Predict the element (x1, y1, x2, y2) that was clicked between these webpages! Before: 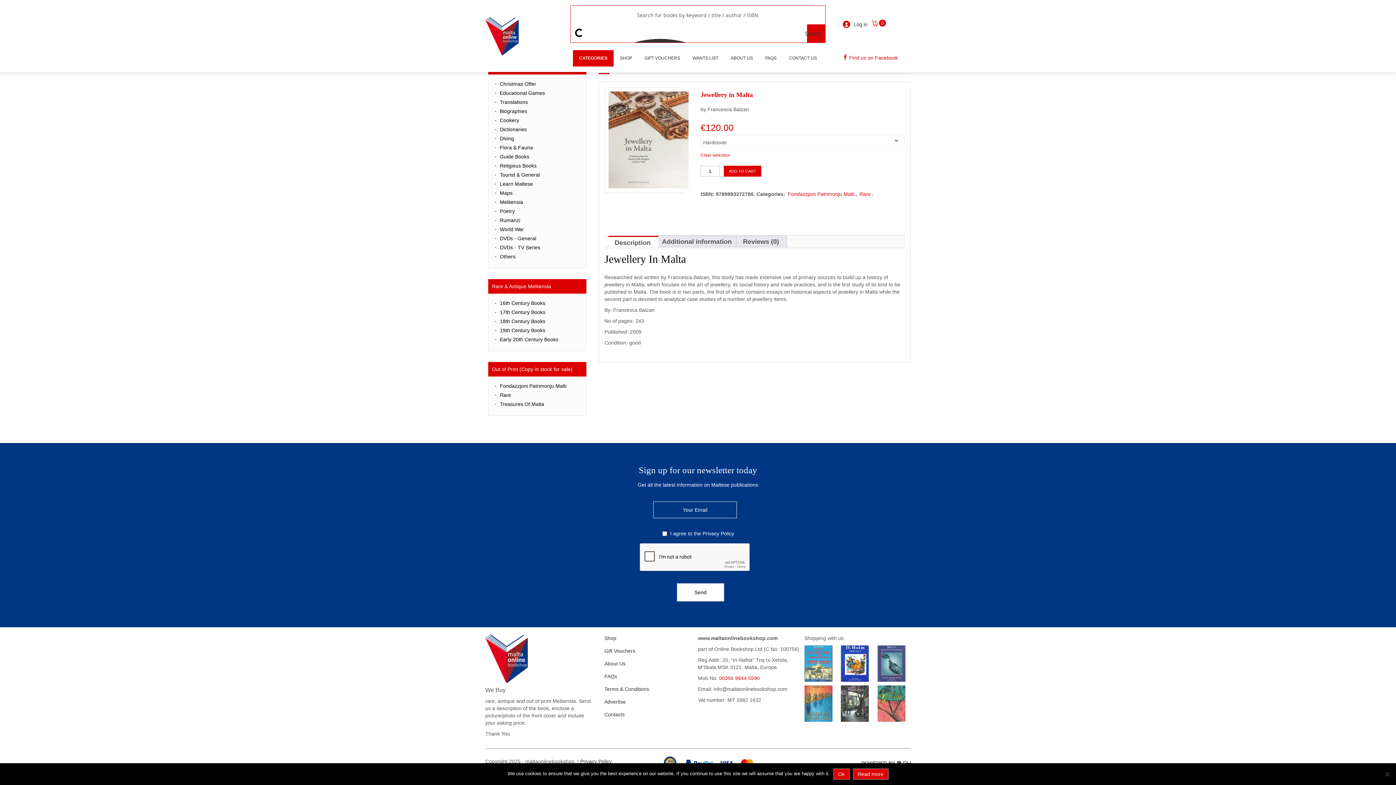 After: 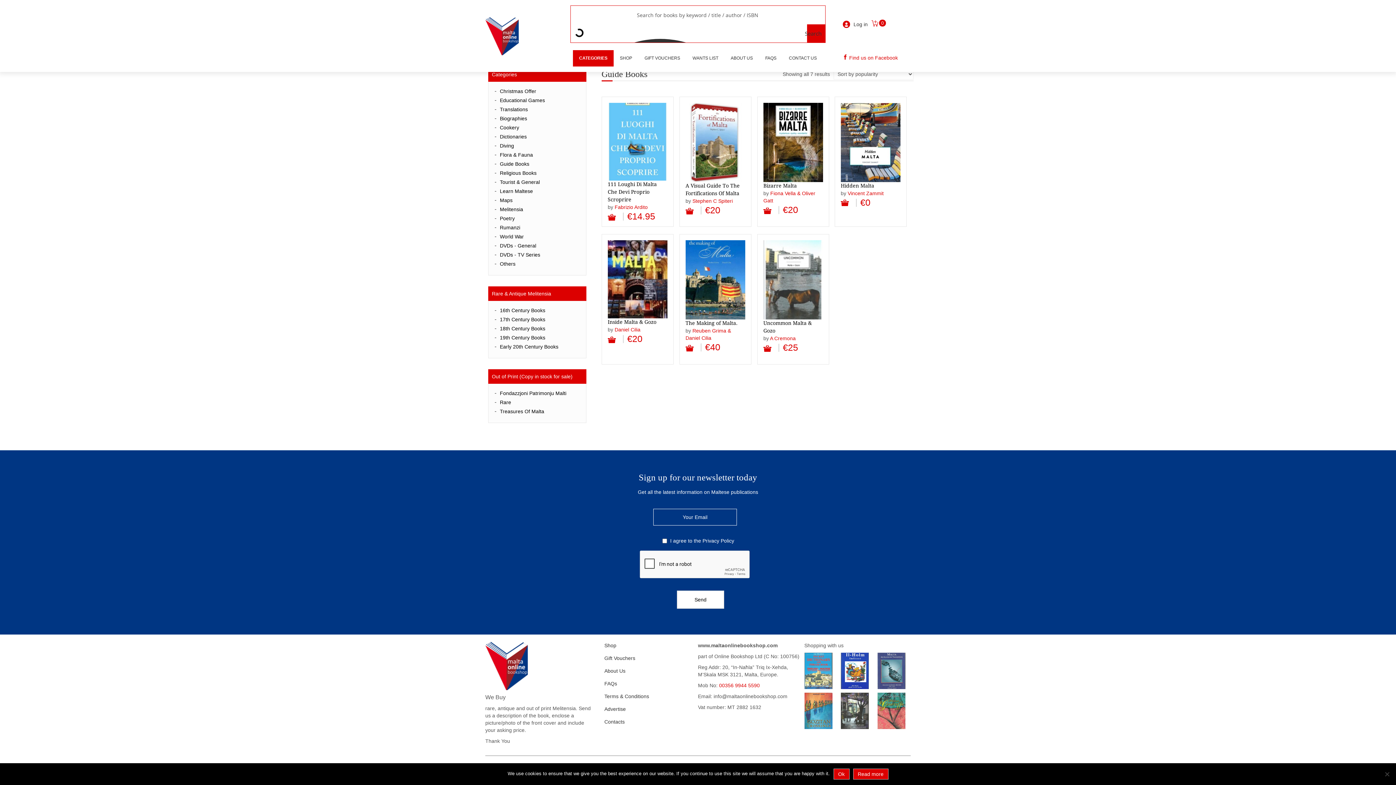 Action: label: Guide Books bbox: (500, 153, 529, 159)